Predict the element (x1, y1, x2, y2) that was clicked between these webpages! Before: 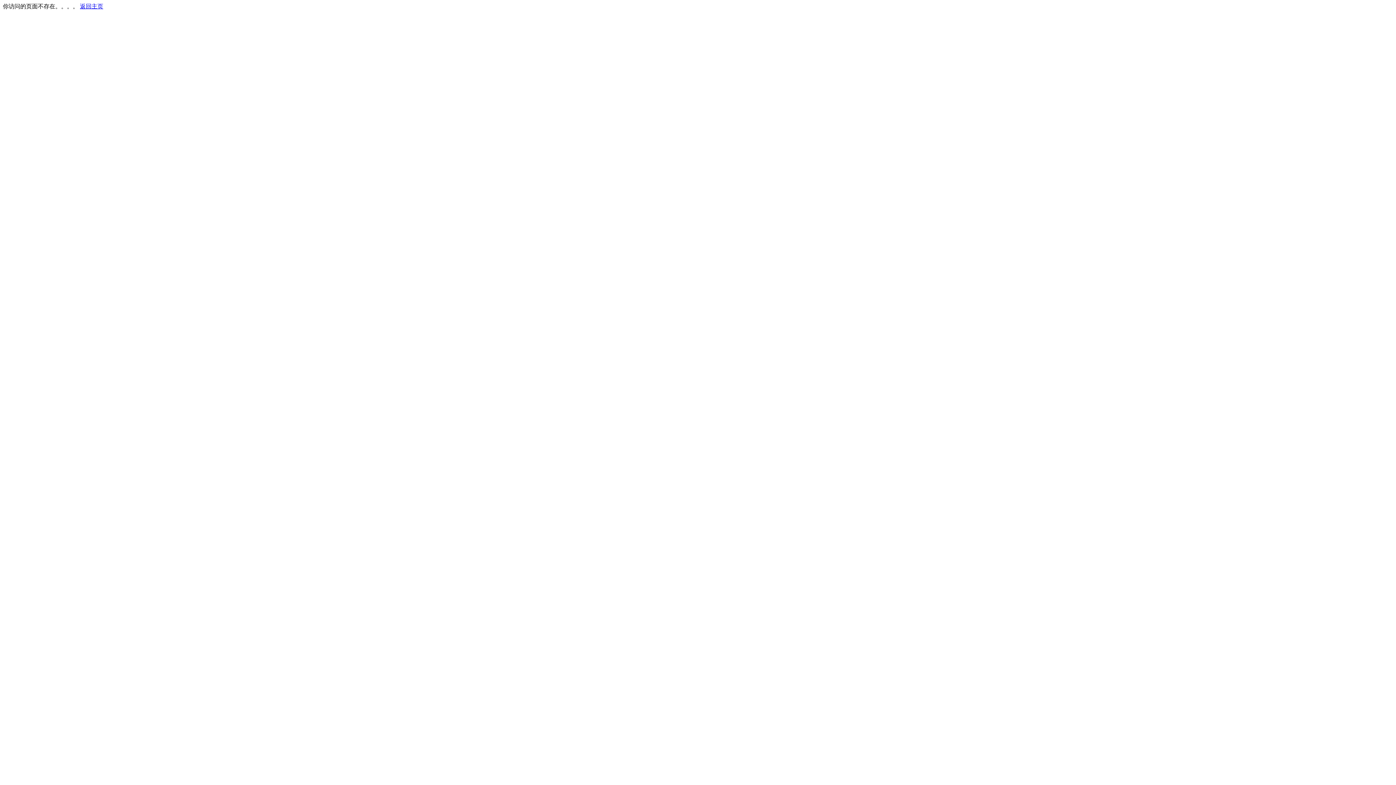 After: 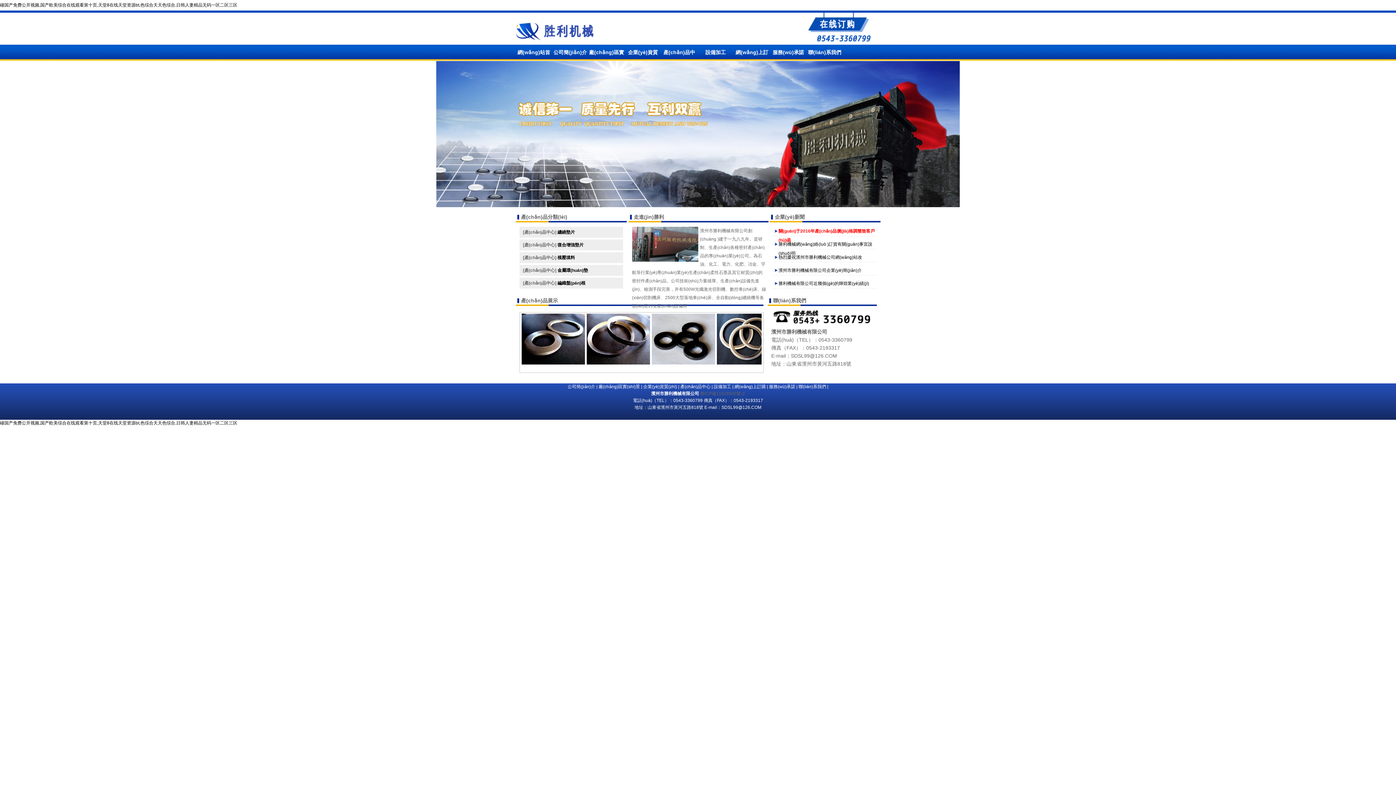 Action: label: 返回主页 bbox: (80, 3, 103, 9)